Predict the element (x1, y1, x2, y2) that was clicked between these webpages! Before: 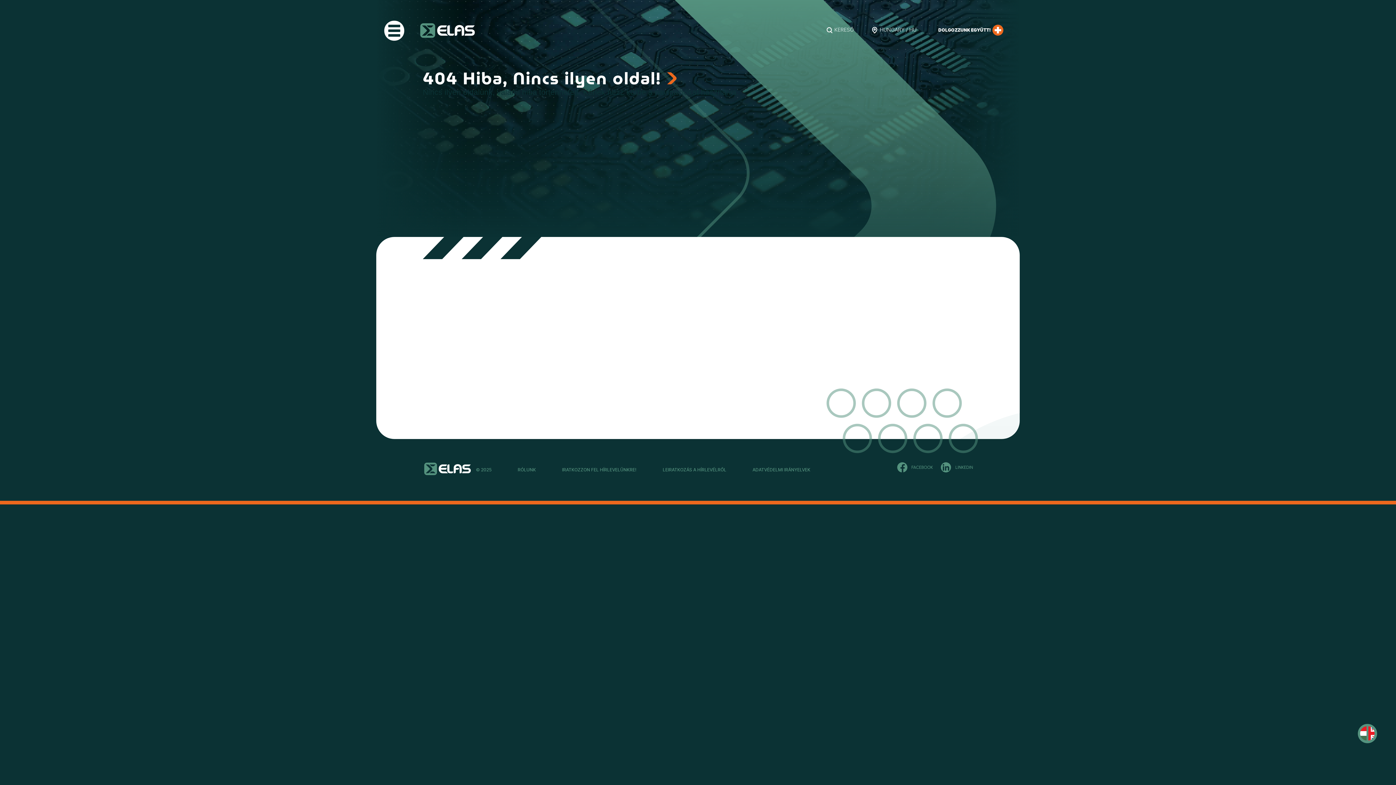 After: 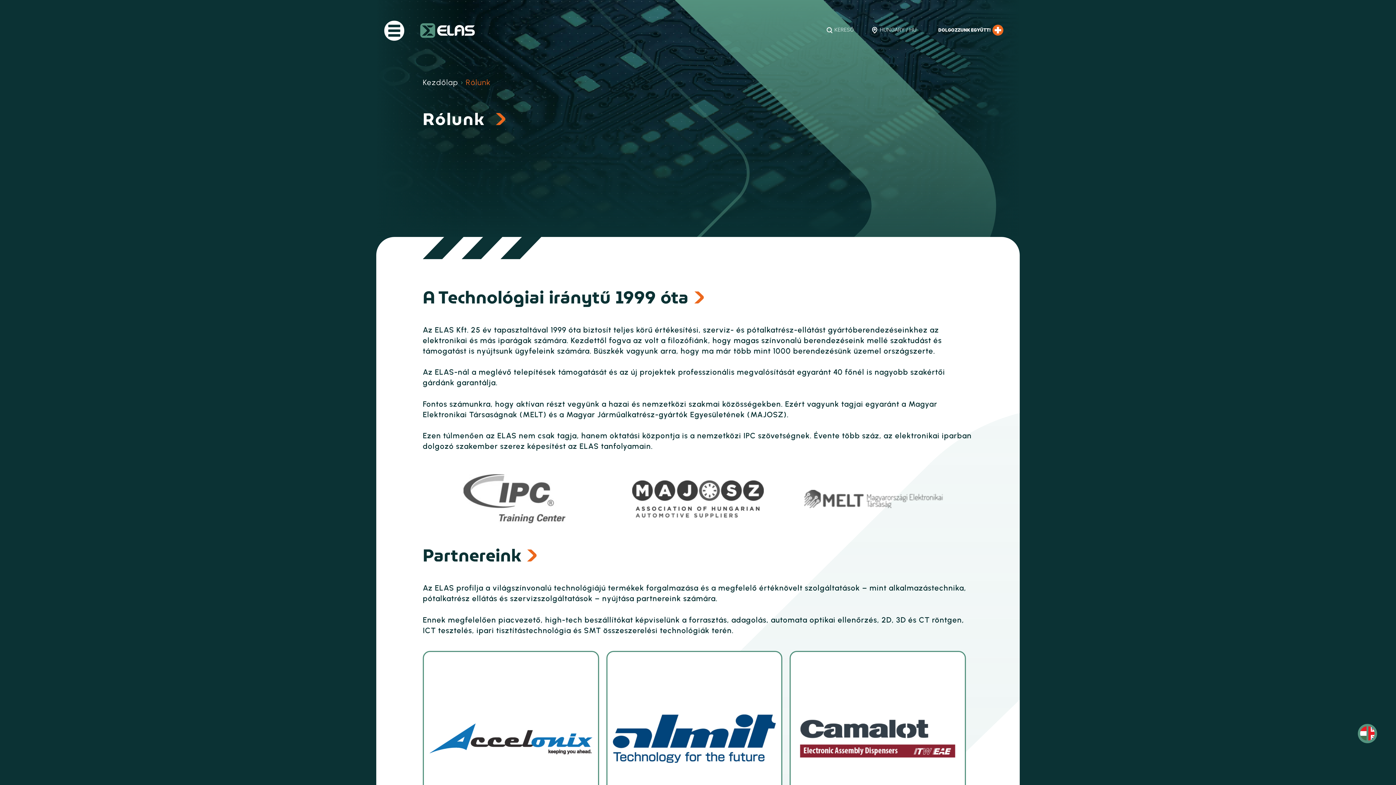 Action: label: RÓLUNK bbox: (517, 439, 536, 501)